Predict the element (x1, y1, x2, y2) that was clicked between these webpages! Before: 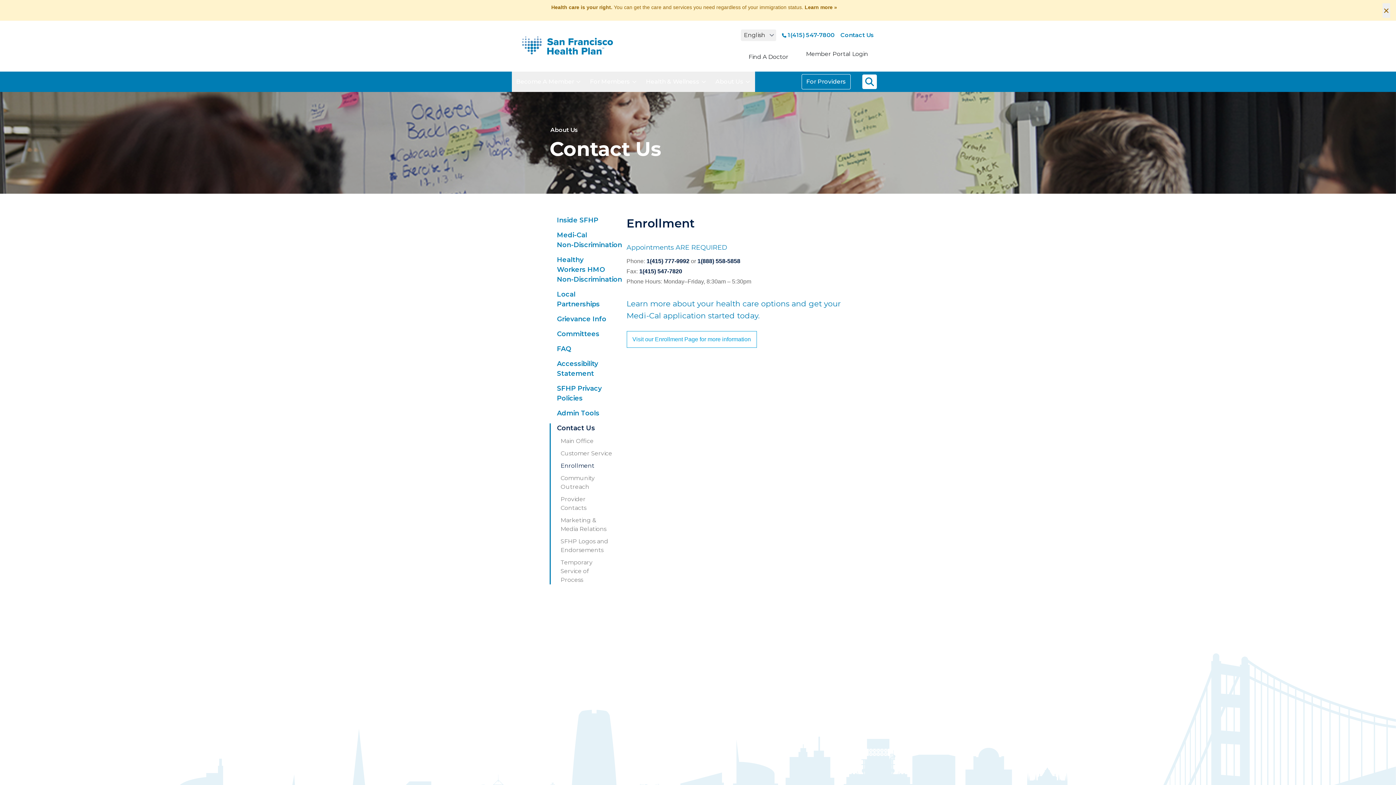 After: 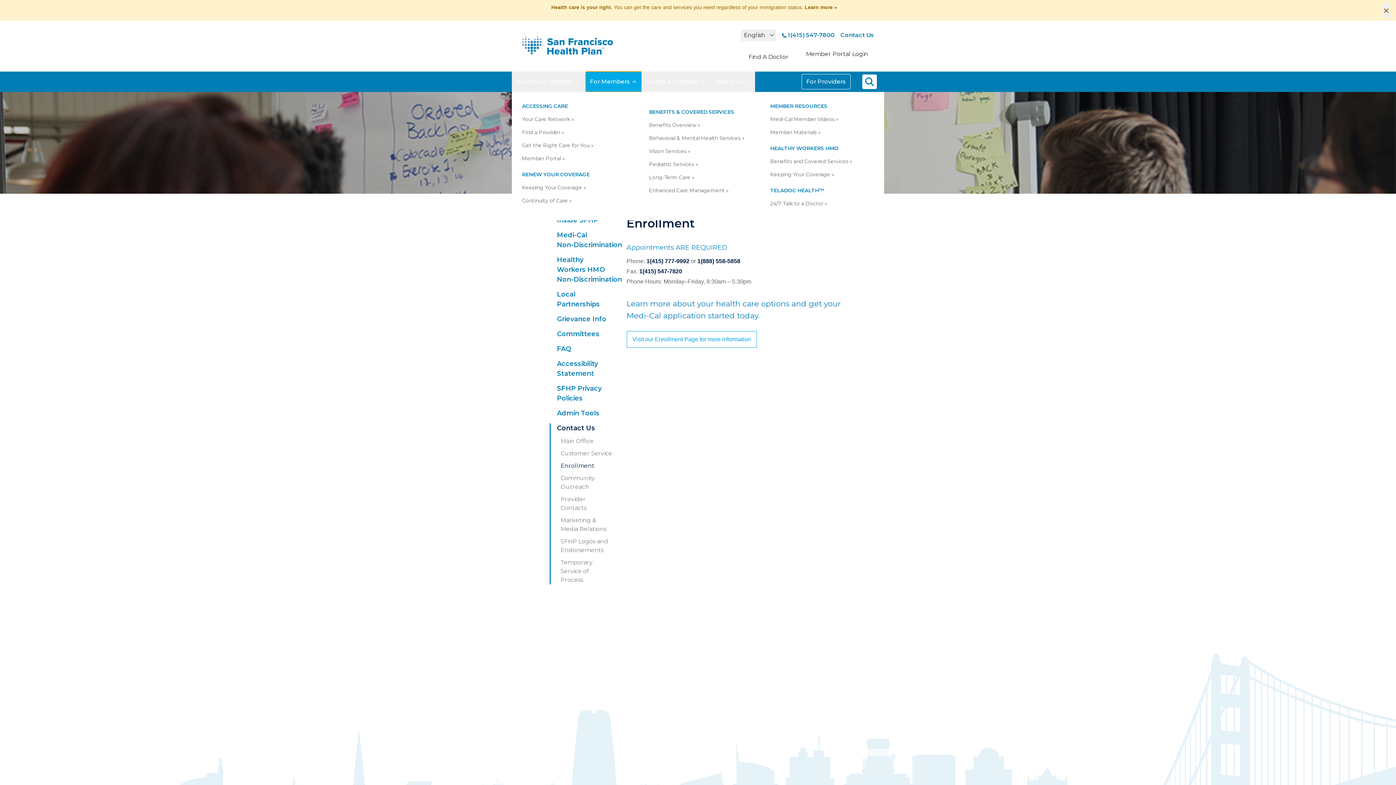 Action: bbox: (585, 71, 641, 92) label: For Members